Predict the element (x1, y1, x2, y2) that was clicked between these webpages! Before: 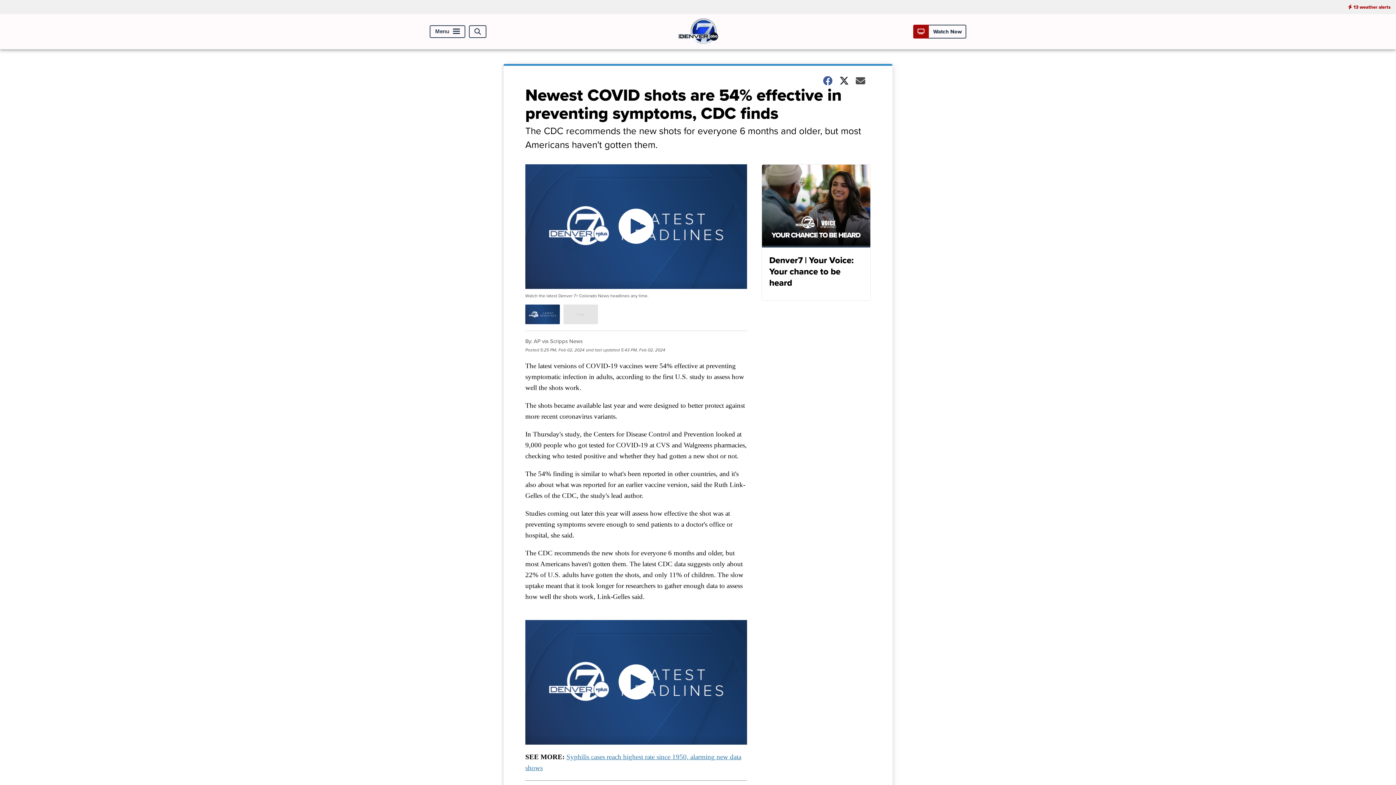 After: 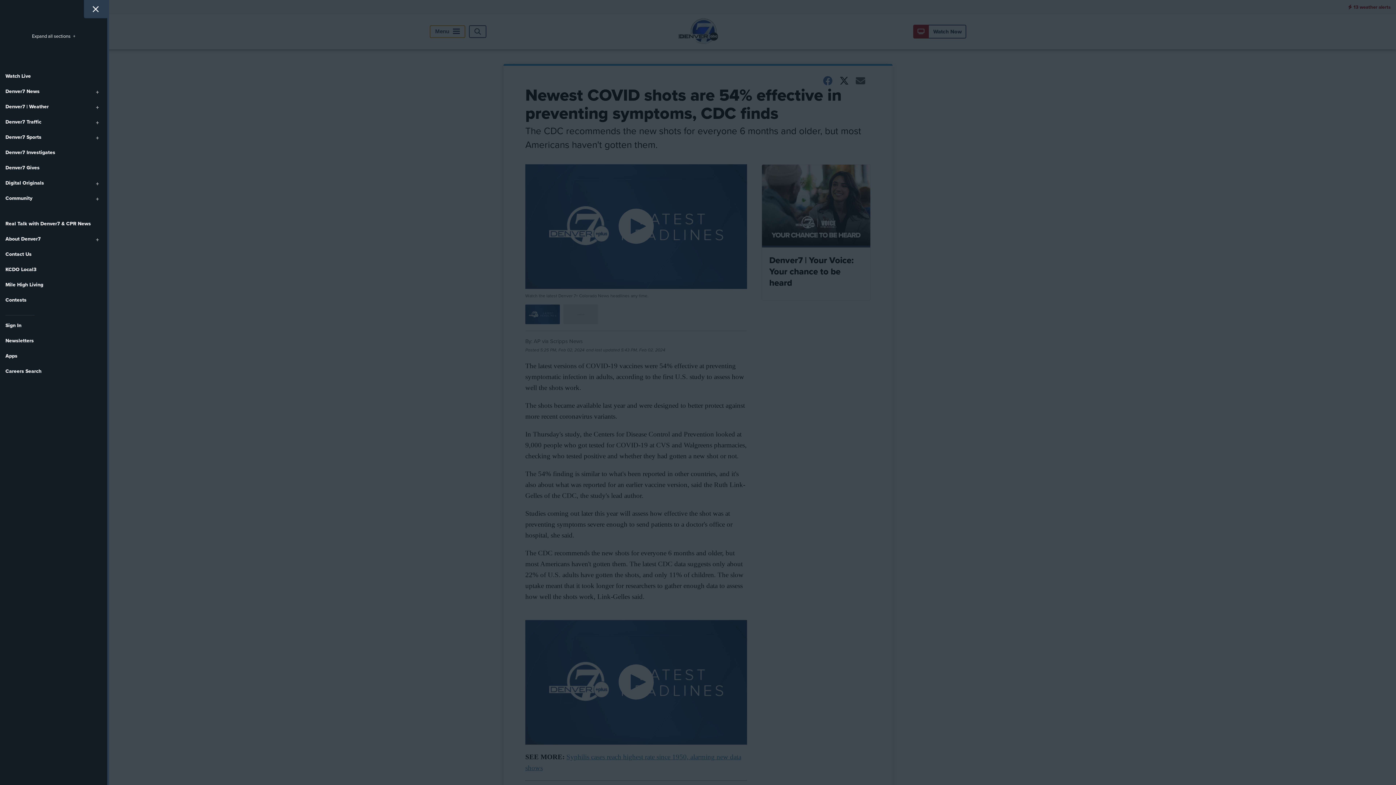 Action: bbox: (429, 25, 465, 38) label: Menu